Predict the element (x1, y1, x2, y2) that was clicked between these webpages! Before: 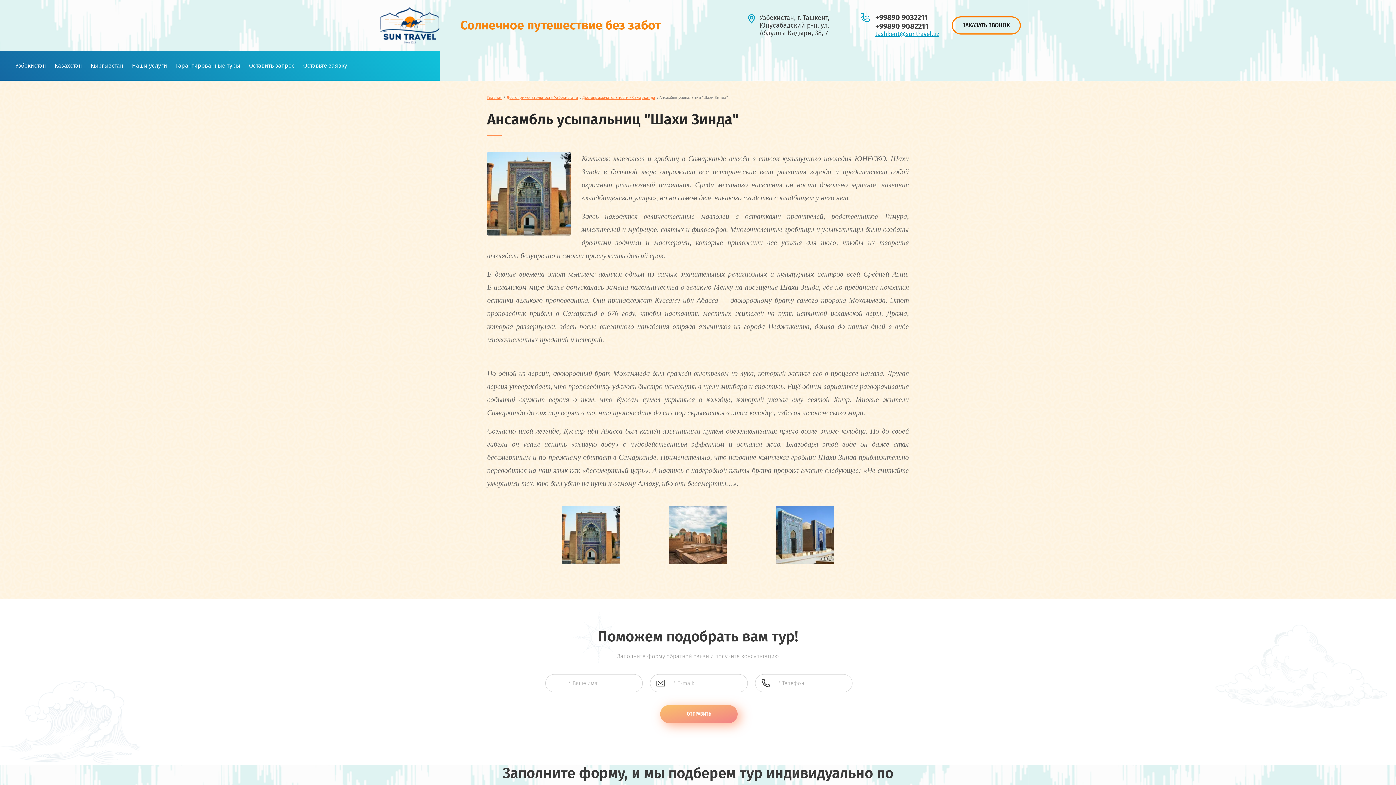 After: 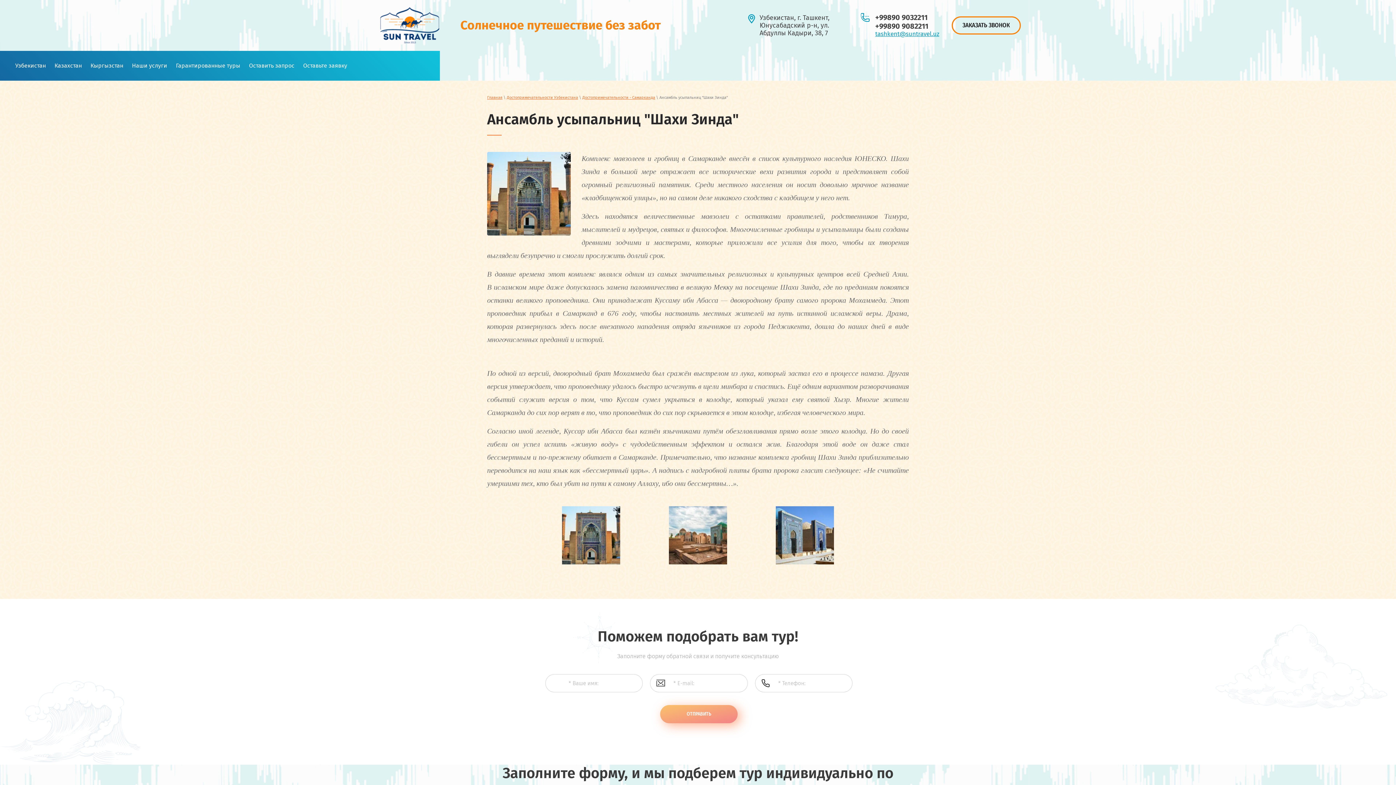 Action: bbox: (875, 21, 939, 30) label: +99890 9082211